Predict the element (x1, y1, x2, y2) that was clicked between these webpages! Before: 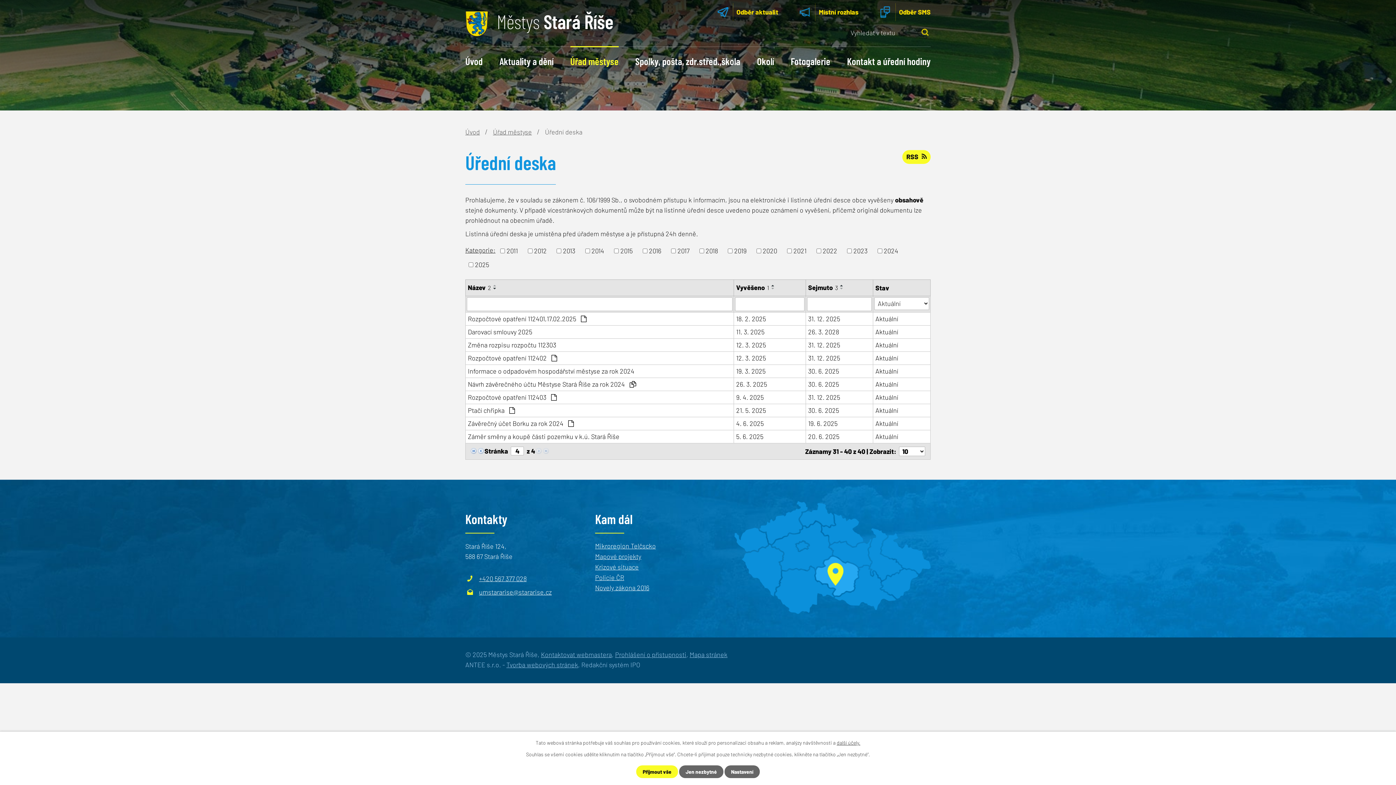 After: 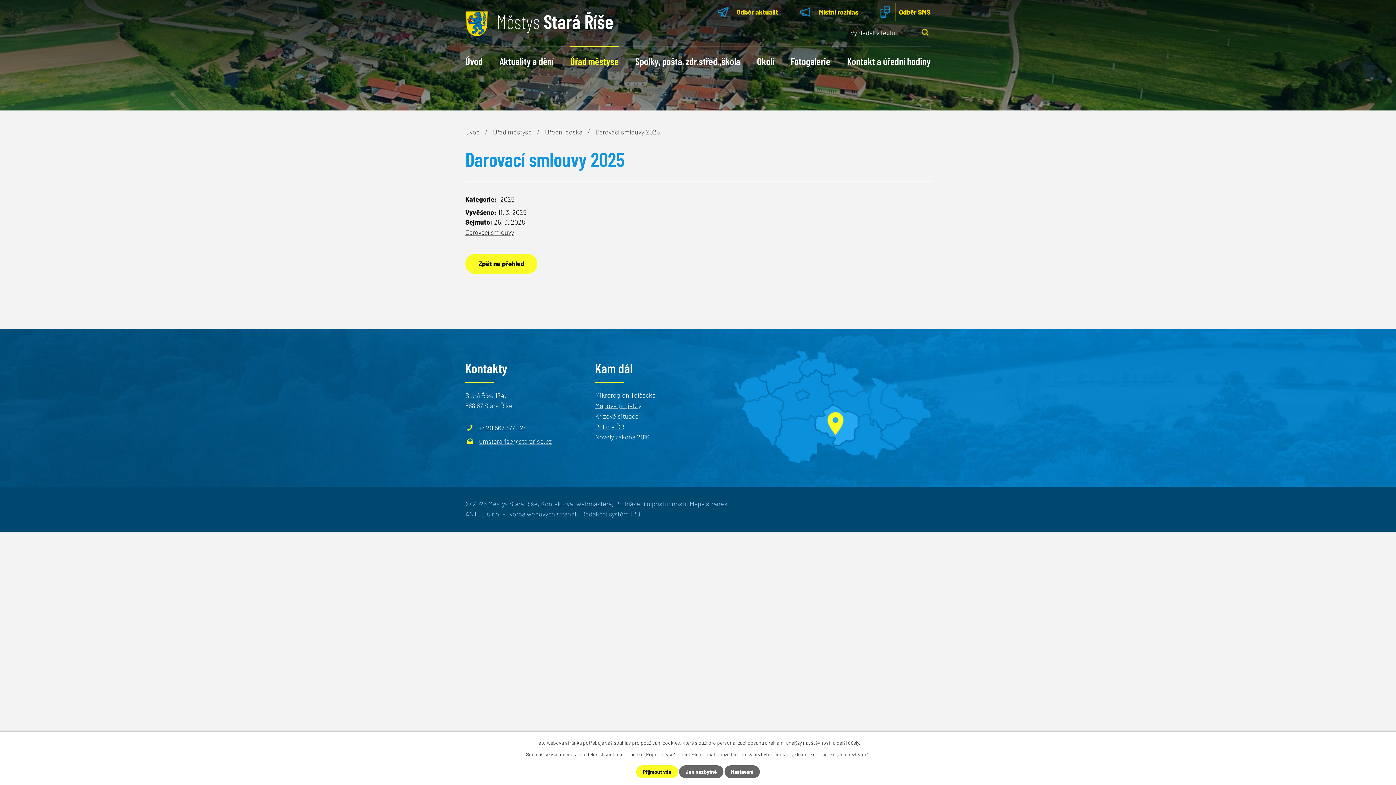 Action: bbox: (808, 327, 870, 337) label: 26. 3. 2028